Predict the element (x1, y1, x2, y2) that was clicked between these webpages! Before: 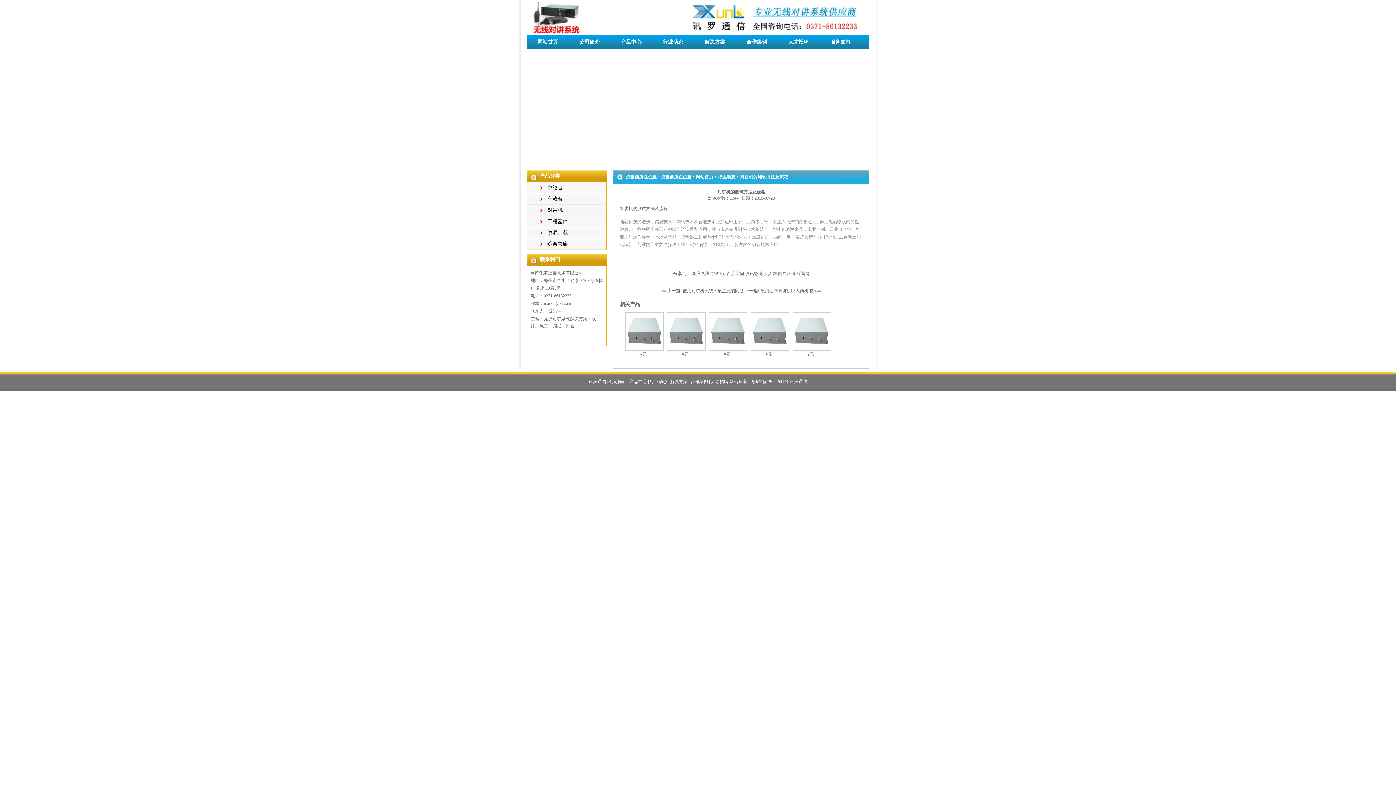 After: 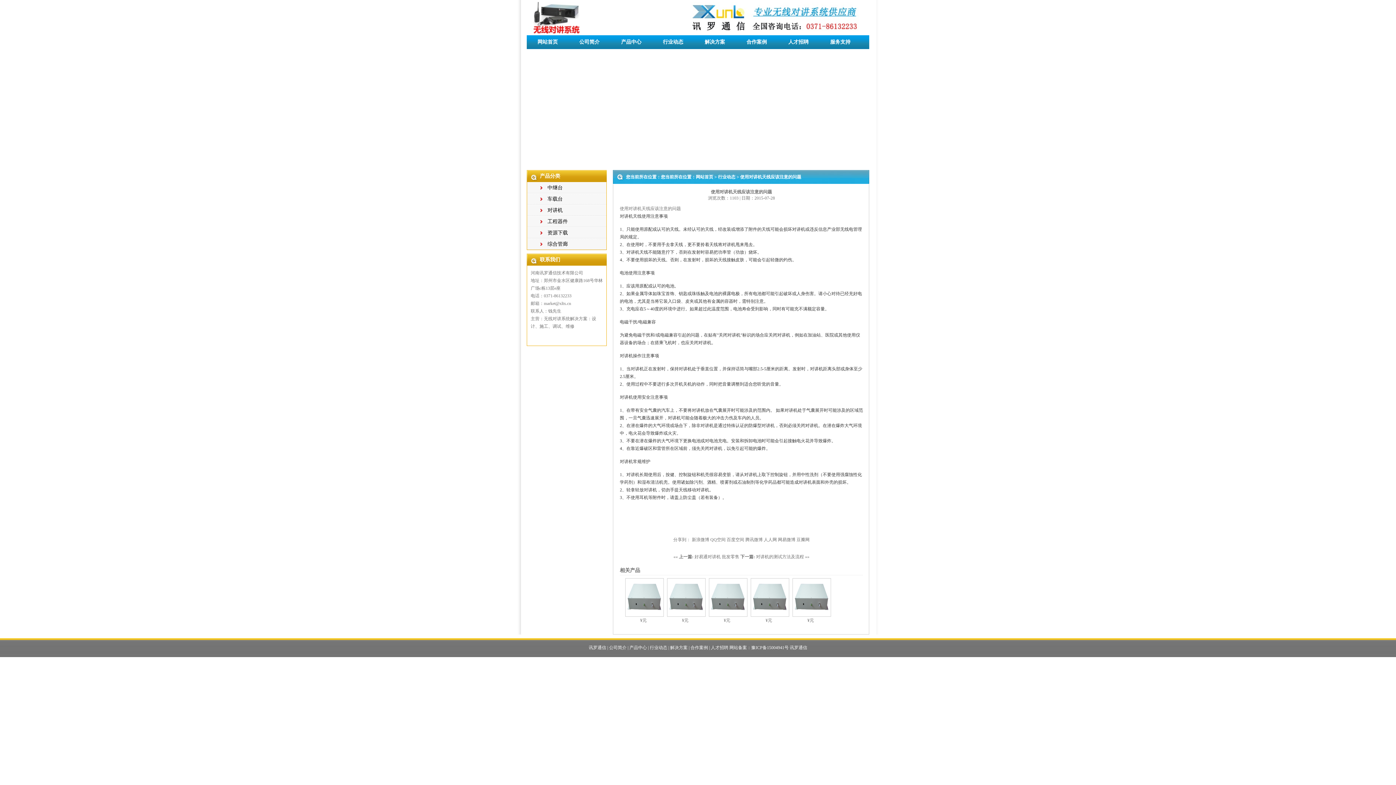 Action: label: 使用对讲机天线应该注意的问题 bbox: (682, 288, 744, 293)